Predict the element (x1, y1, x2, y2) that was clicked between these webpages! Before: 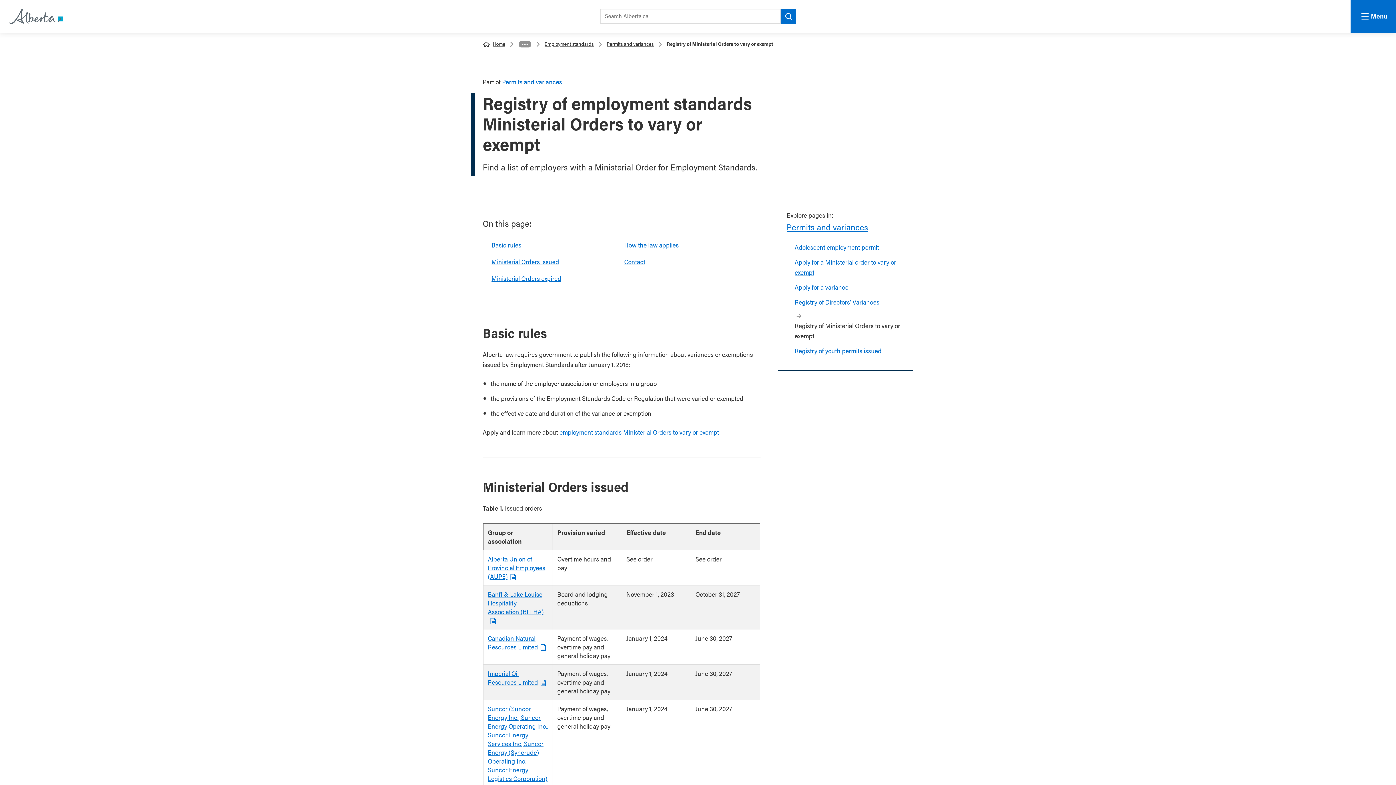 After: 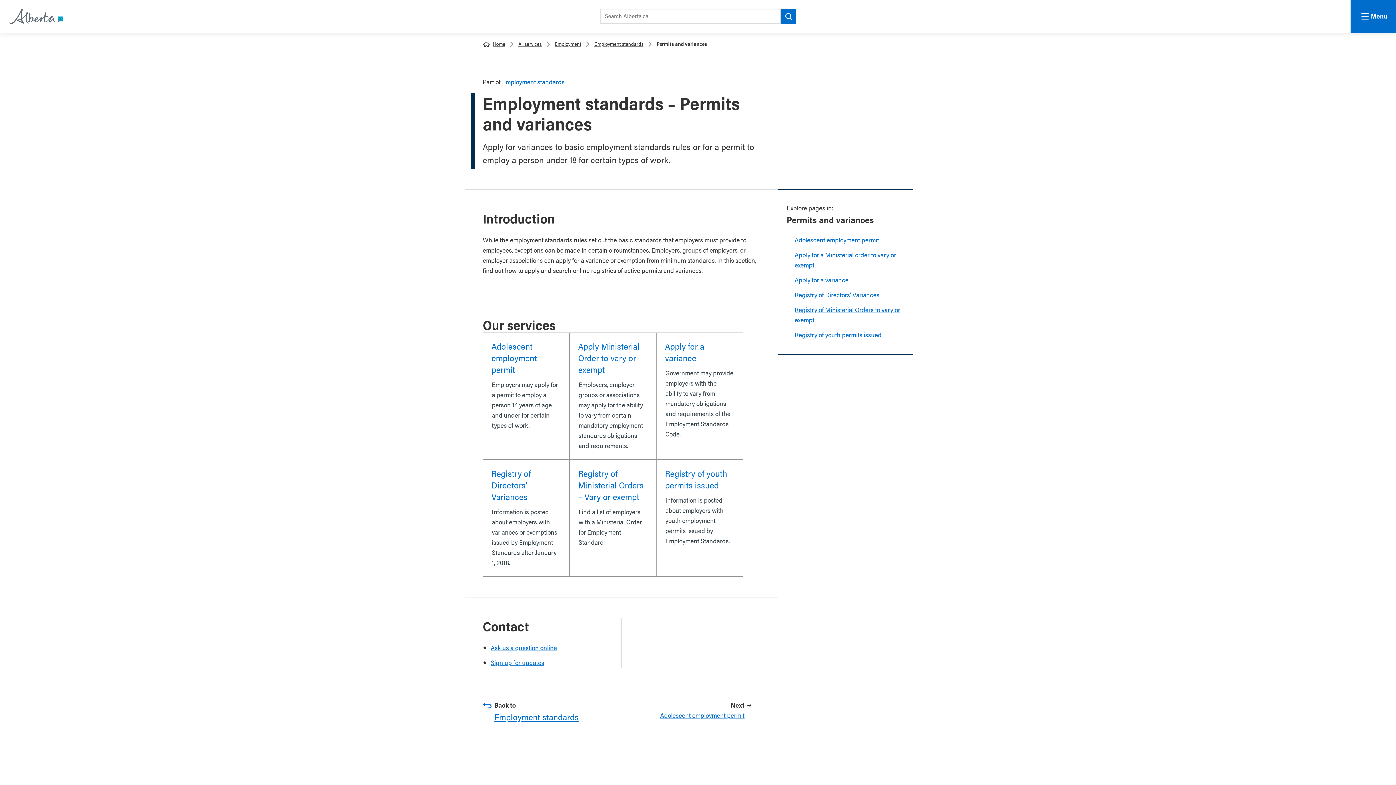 Action: label: Permits and variances bbox: (786, 220, 868, 233)